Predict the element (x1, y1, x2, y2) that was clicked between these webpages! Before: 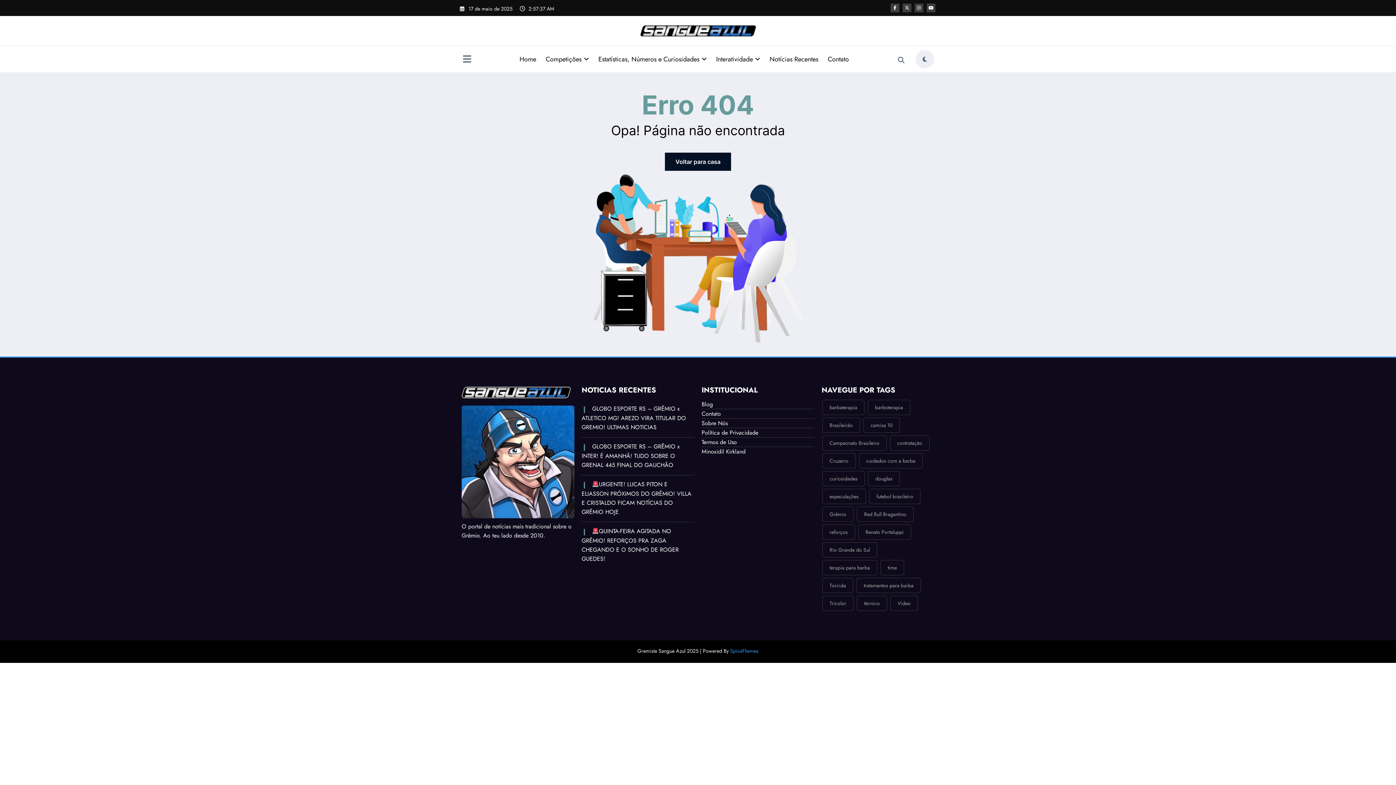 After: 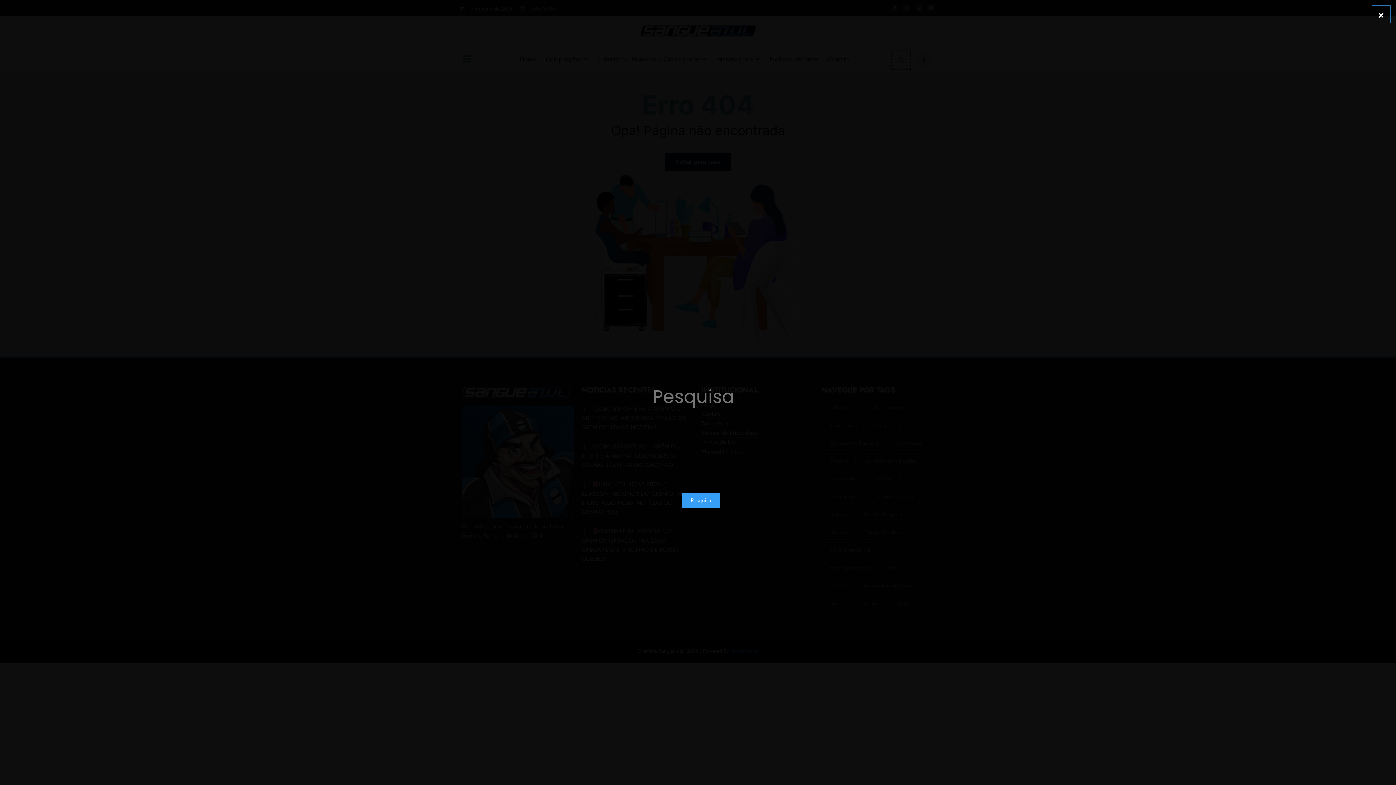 Action: bbox: (892, 51, 910, 69)